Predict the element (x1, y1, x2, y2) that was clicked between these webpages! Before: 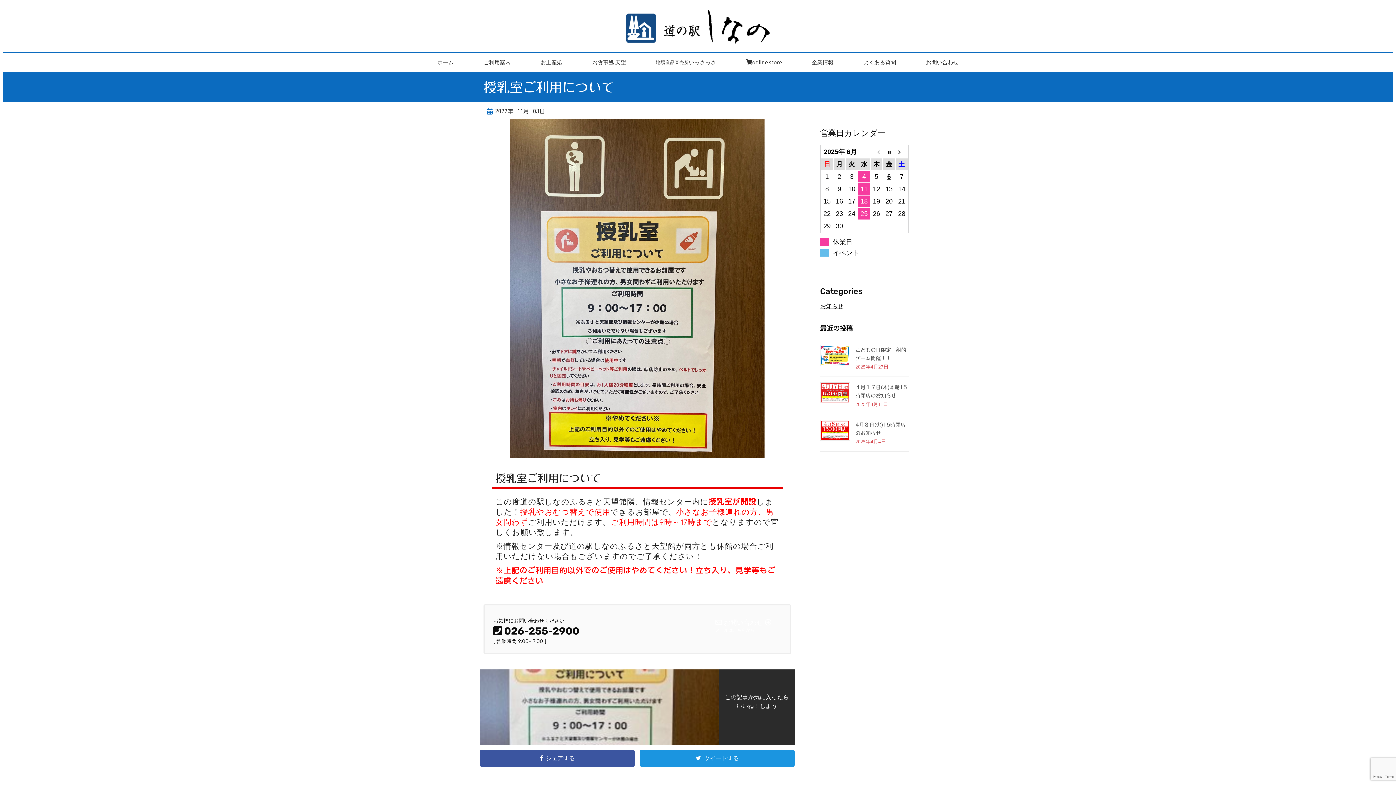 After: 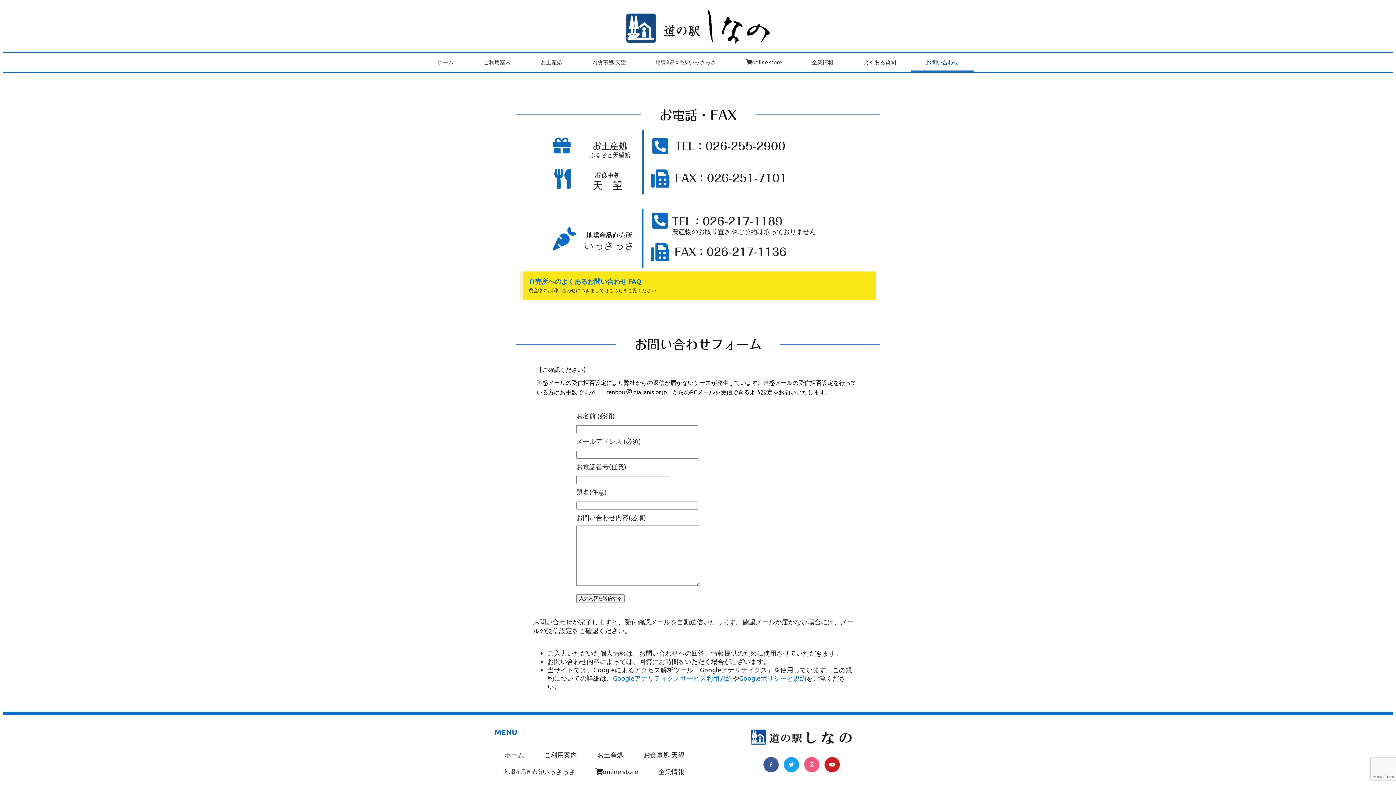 Action: label:  お問い合わせ 
メールはこちらから bbox: (705, 614, 781, 637)